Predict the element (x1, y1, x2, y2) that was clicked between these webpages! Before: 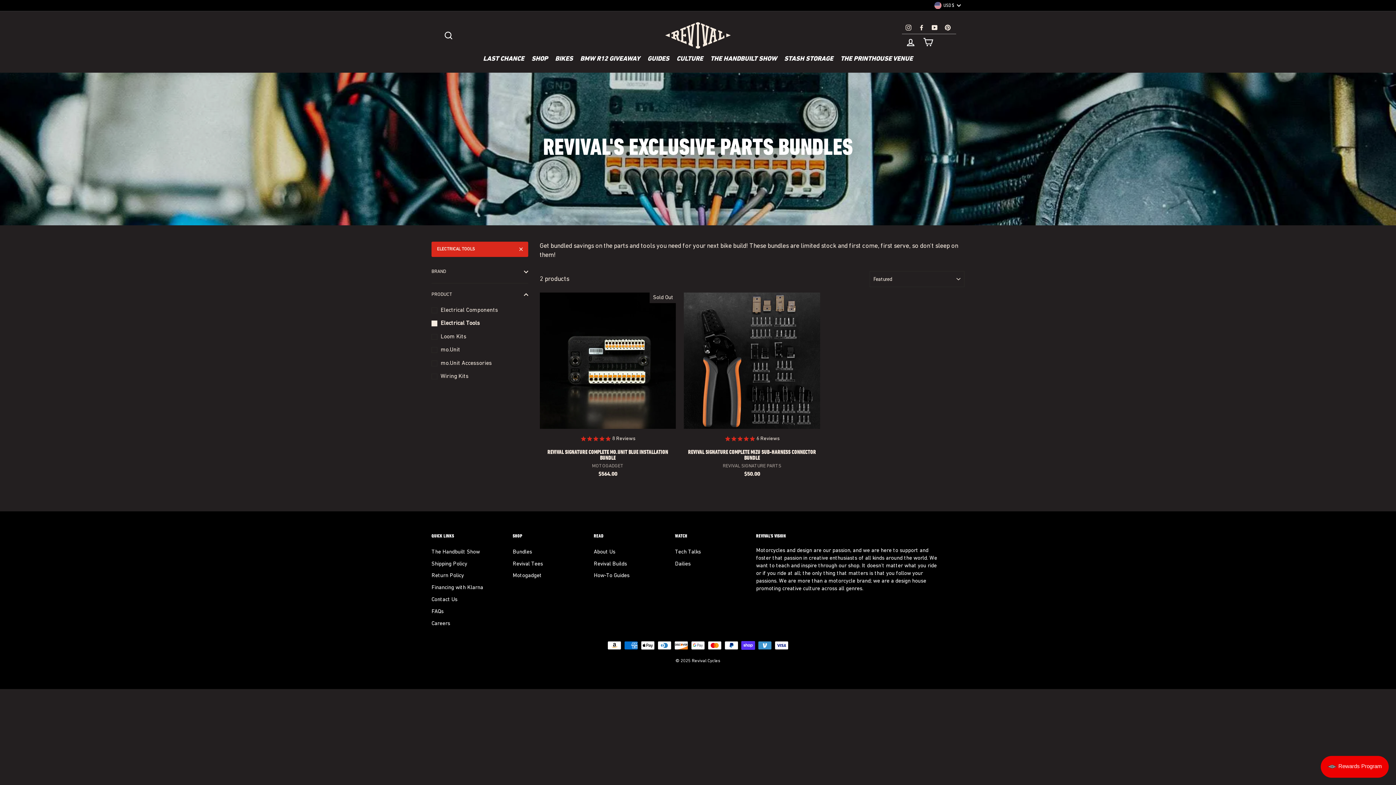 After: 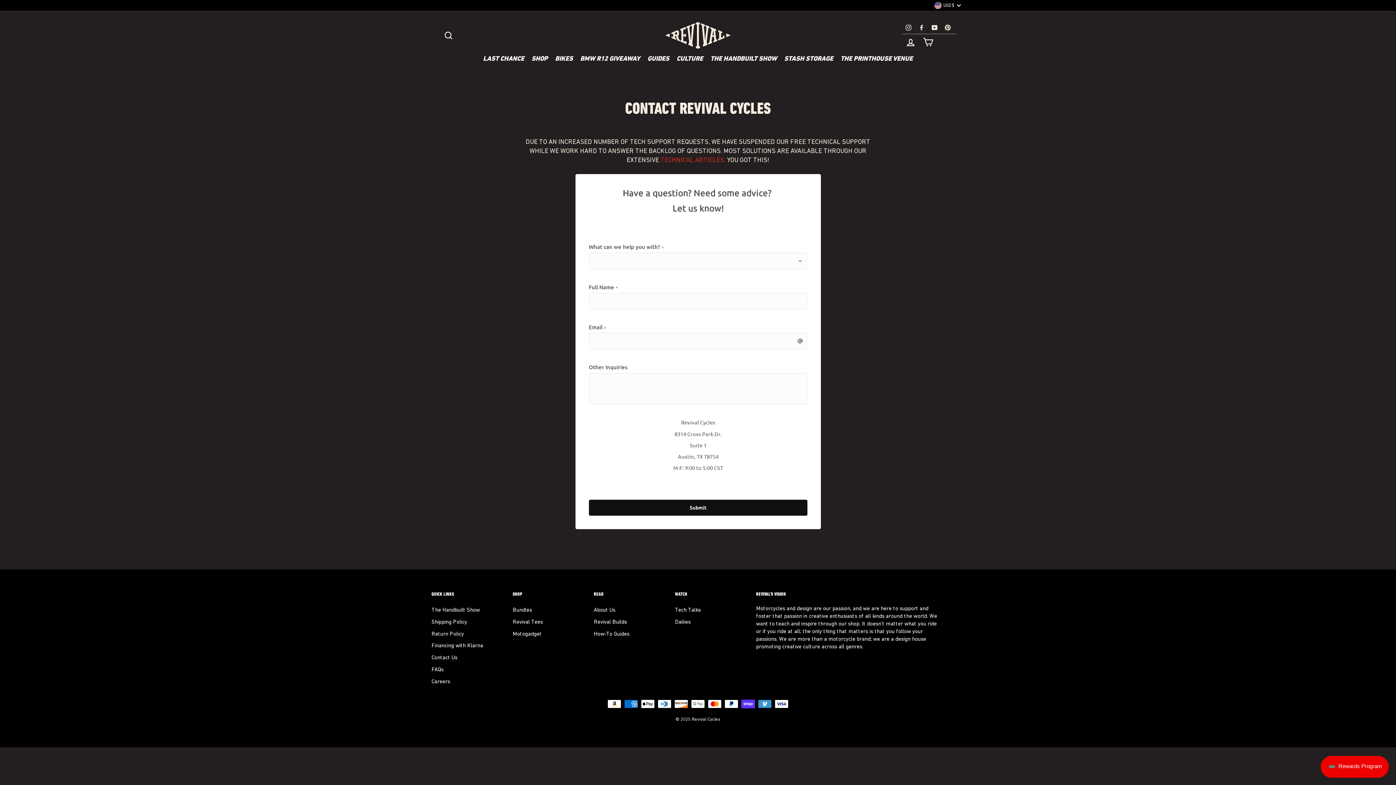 Action: bbox: (431, 594, 457, 605) label: Contact Us